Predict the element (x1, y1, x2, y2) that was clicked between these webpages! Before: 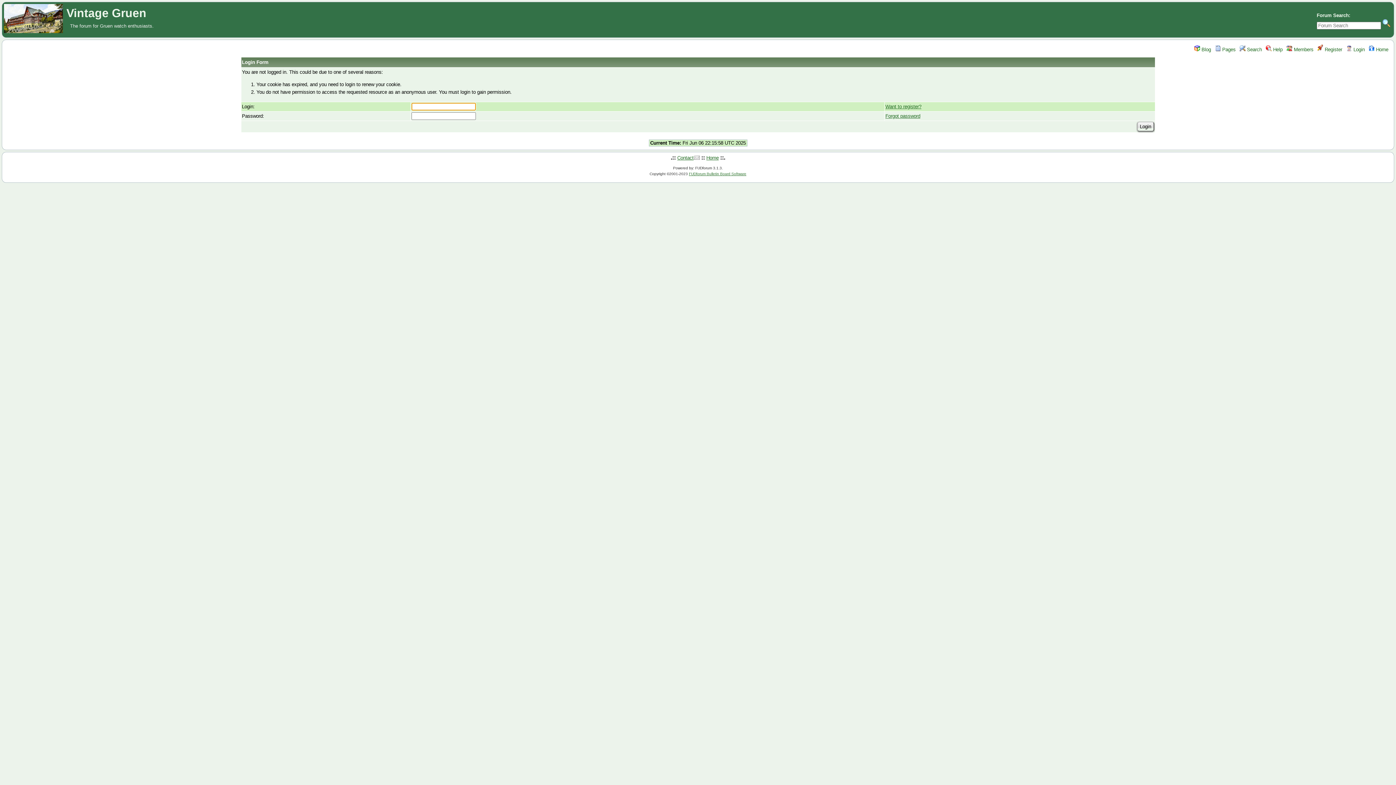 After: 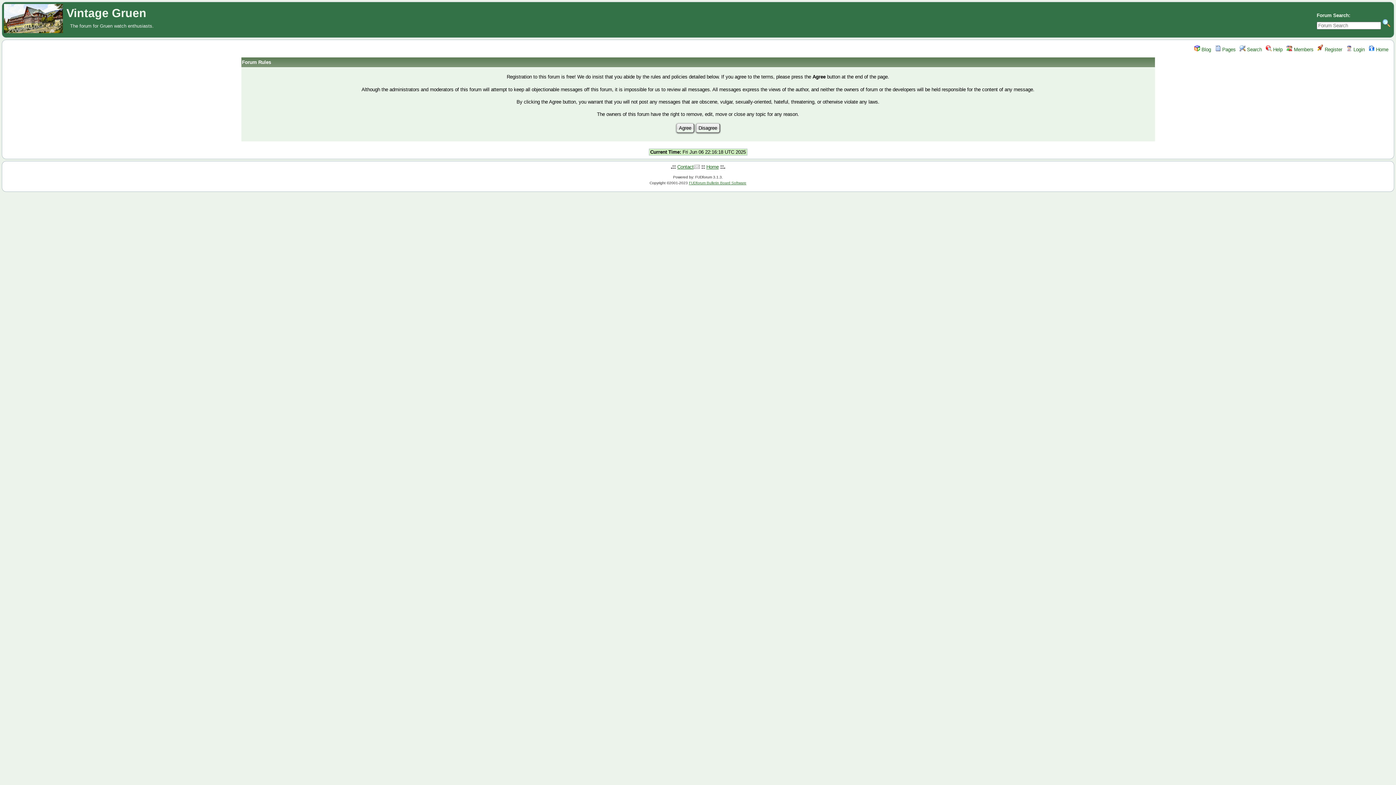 Action: bbox: (1317, 46, 1342, 52) label:  Register